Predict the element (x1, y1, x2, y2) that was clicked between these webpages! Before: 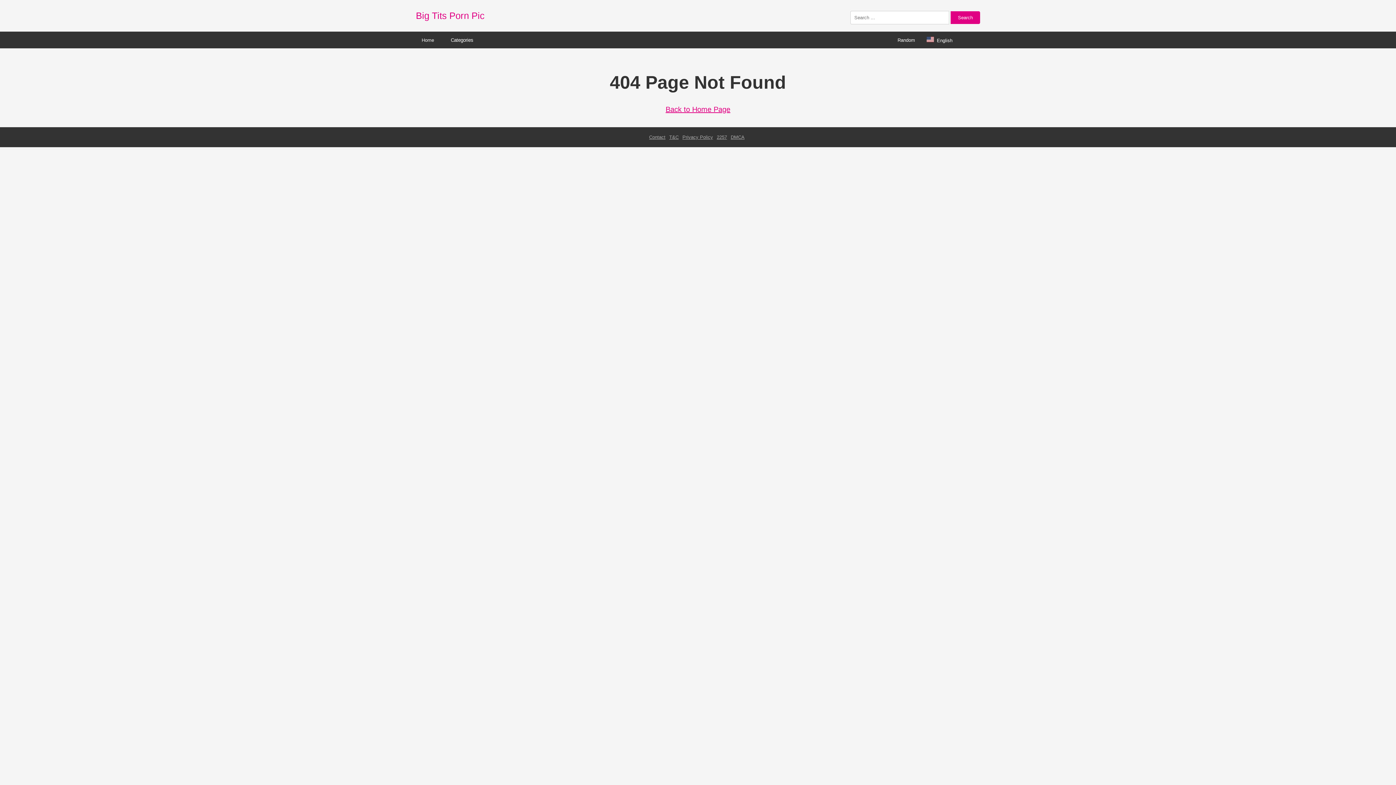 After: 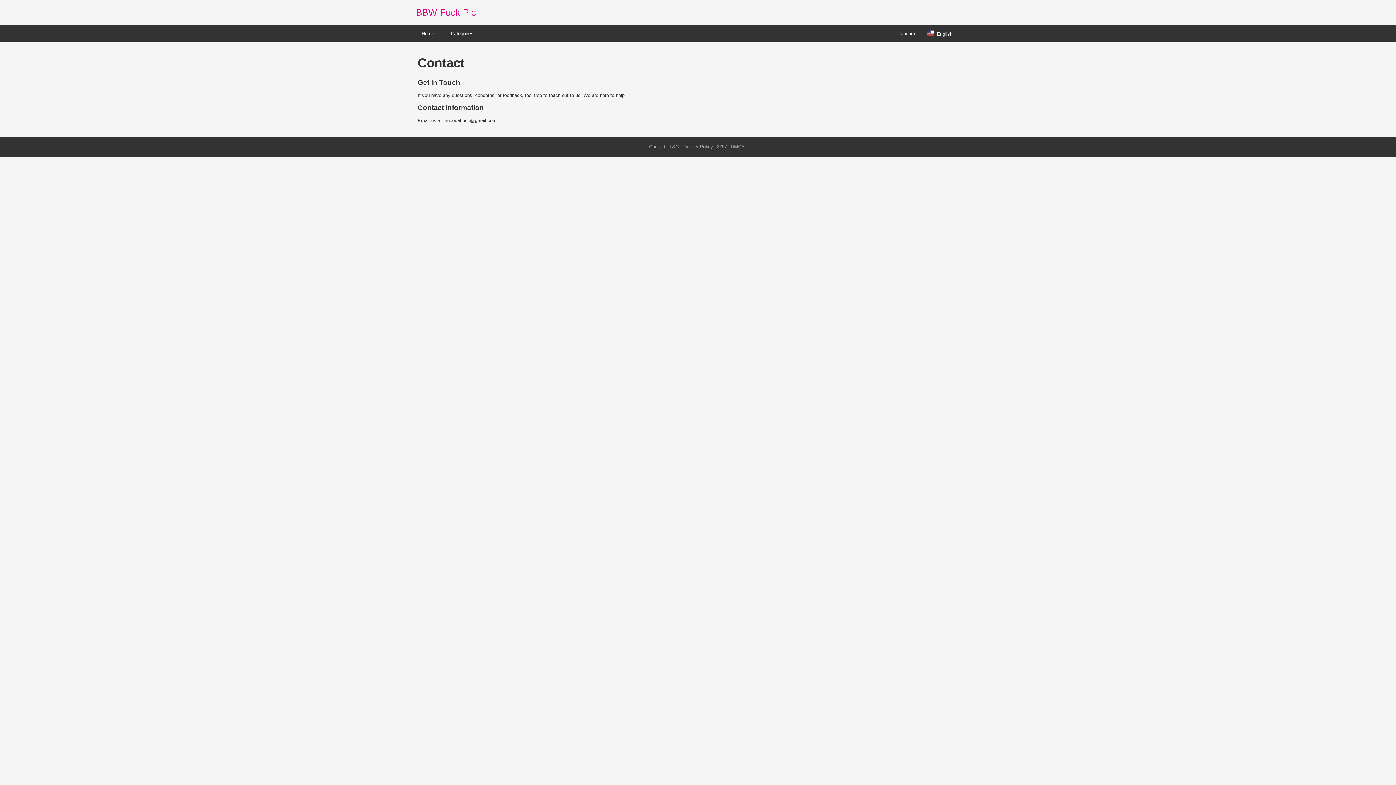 Action: bbox: (649, 134, 665, 140) label: Contact